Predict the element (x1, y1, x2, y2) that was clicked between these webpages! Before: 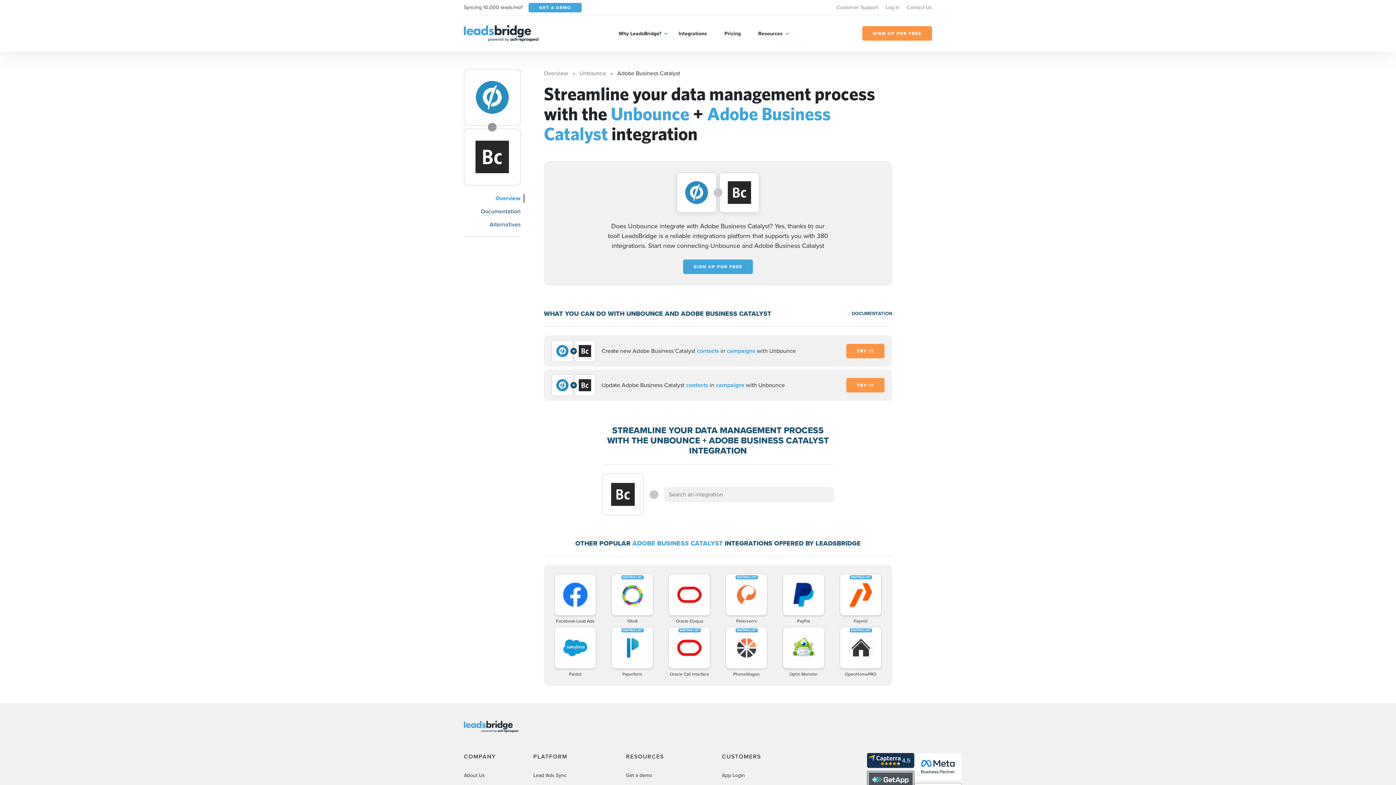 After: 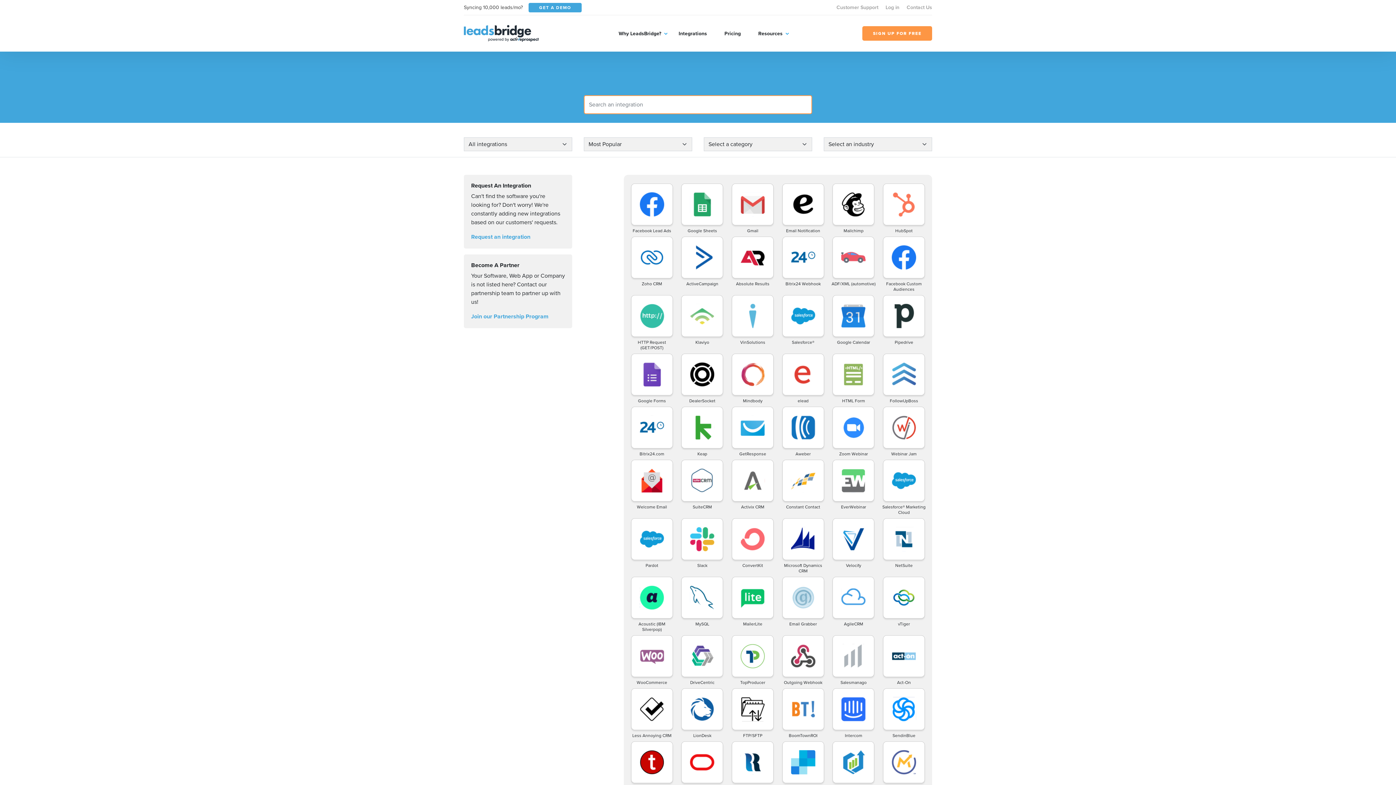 Action: bbox: (544, 69, 568, 77) label: Overview